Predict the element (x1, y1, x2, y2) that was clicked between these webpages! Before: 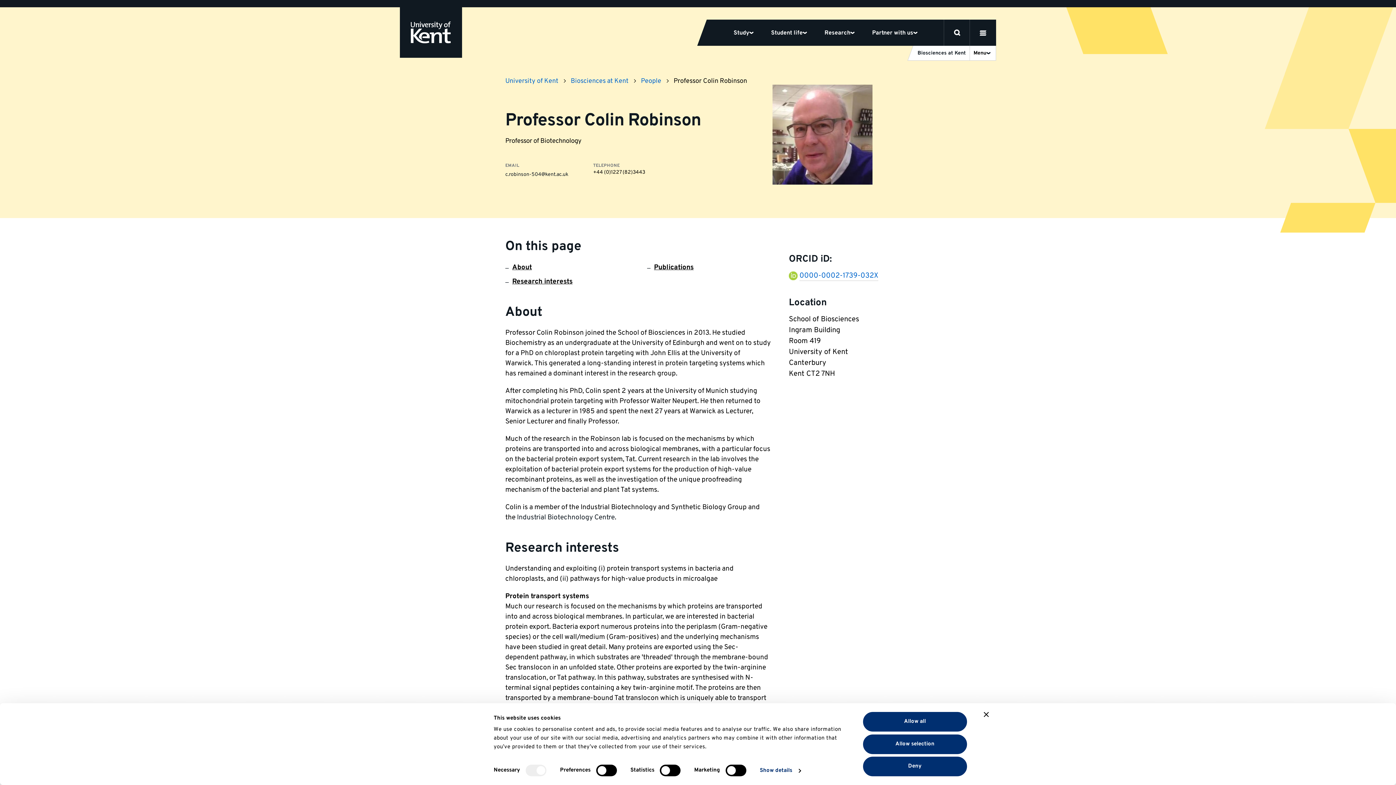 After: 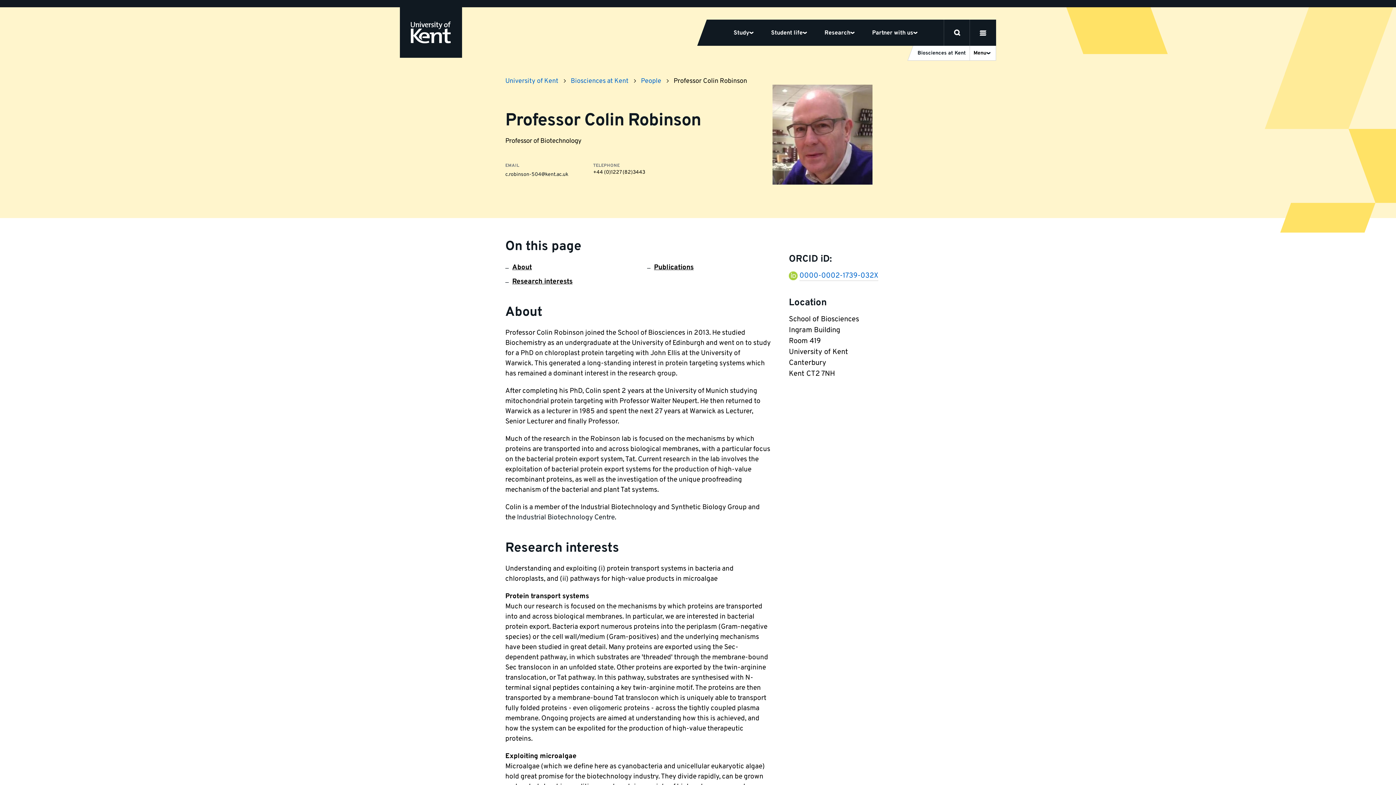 Action: bbox: (984, 712, 989, 717) label: Close banner